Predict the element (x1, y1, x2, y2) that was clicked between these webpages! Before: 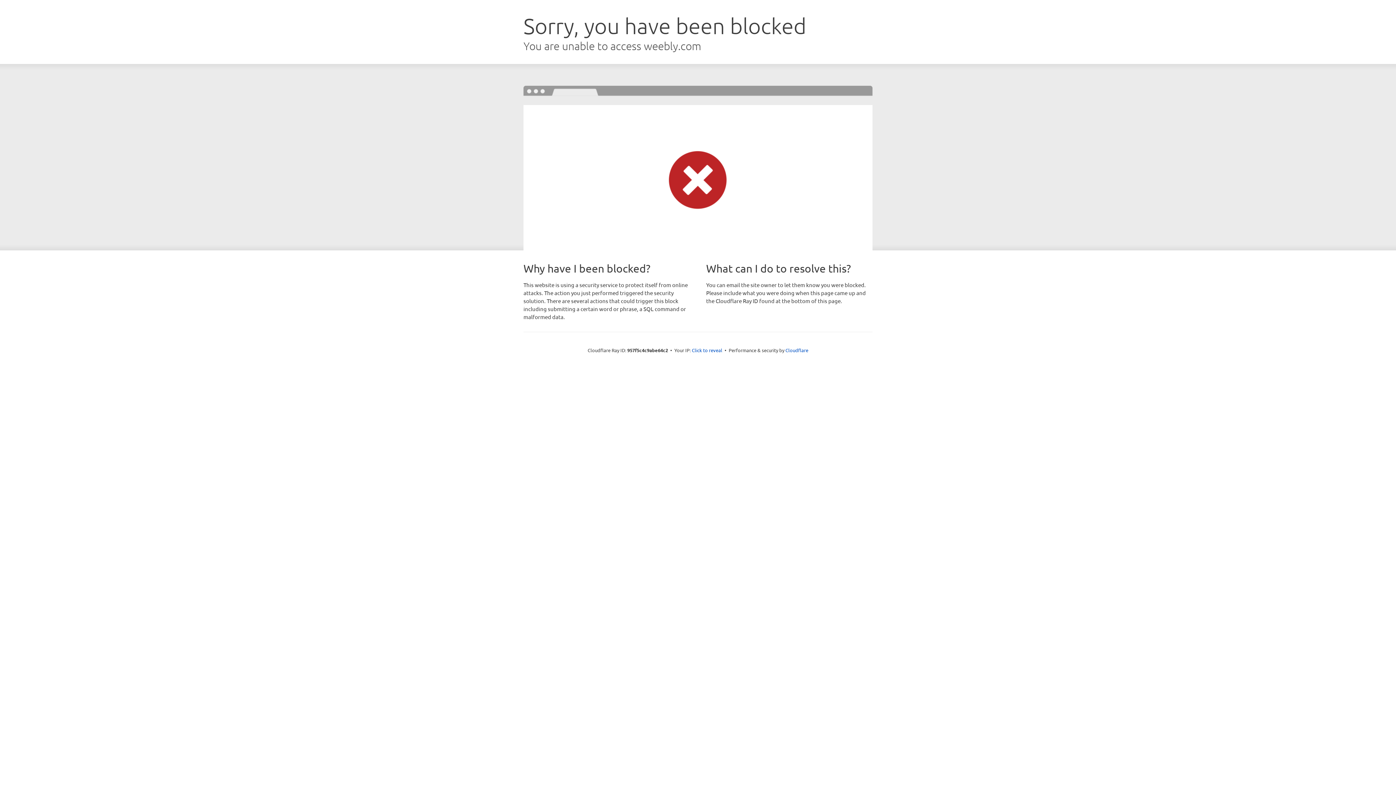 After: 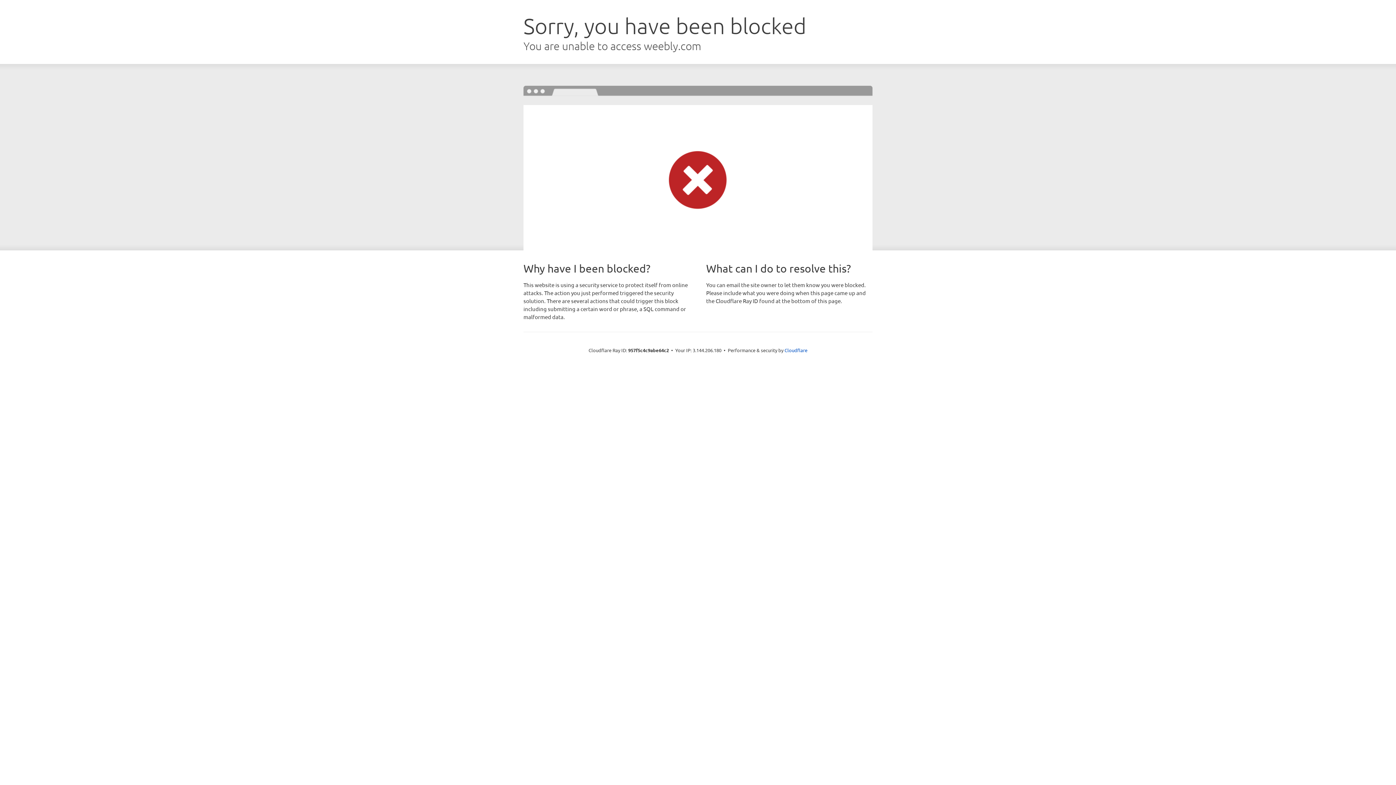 Action: bbox: (692, 346, 722, 353) label: Click to reveal